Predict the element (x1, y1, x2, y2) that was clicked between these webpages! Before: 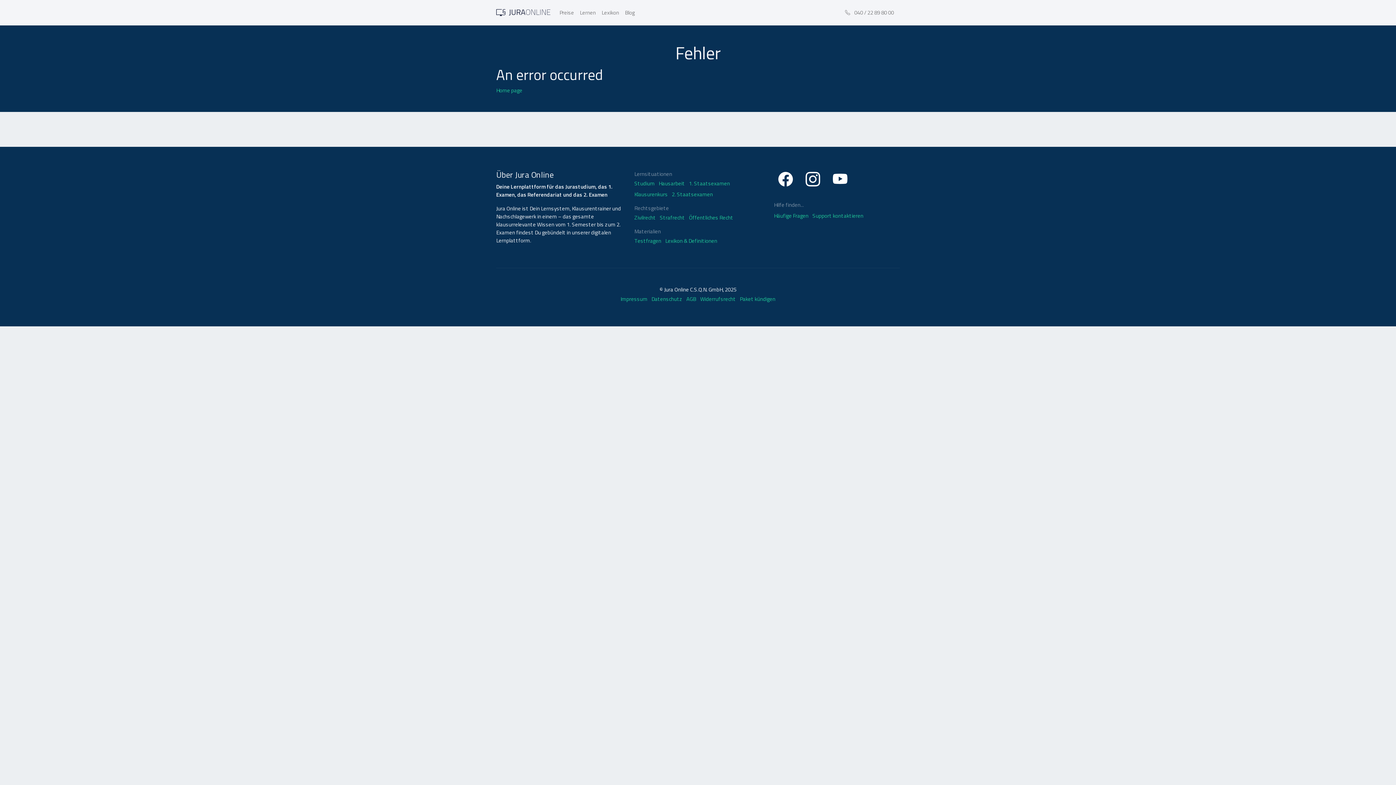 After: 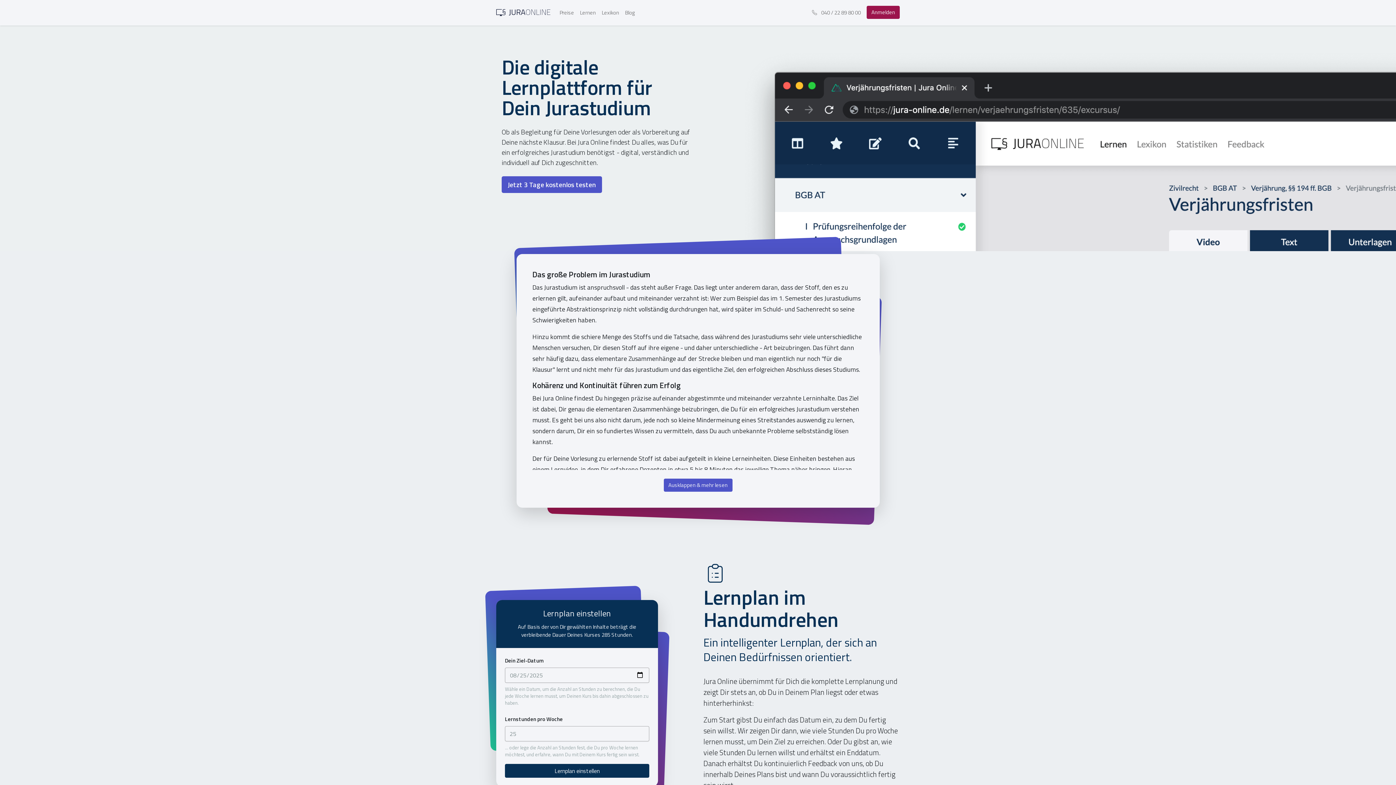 Action: label: Studium bbox: (634, 179, 654, 187)